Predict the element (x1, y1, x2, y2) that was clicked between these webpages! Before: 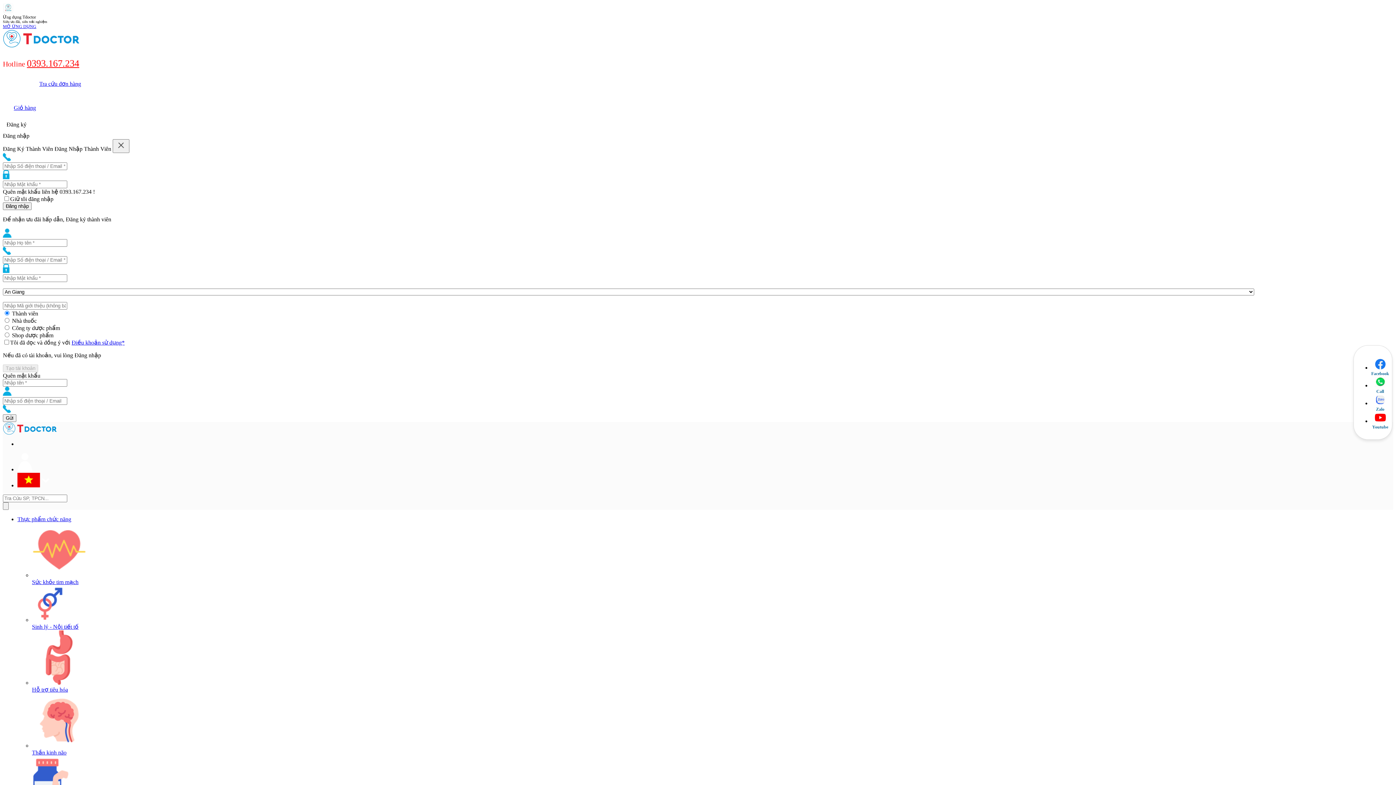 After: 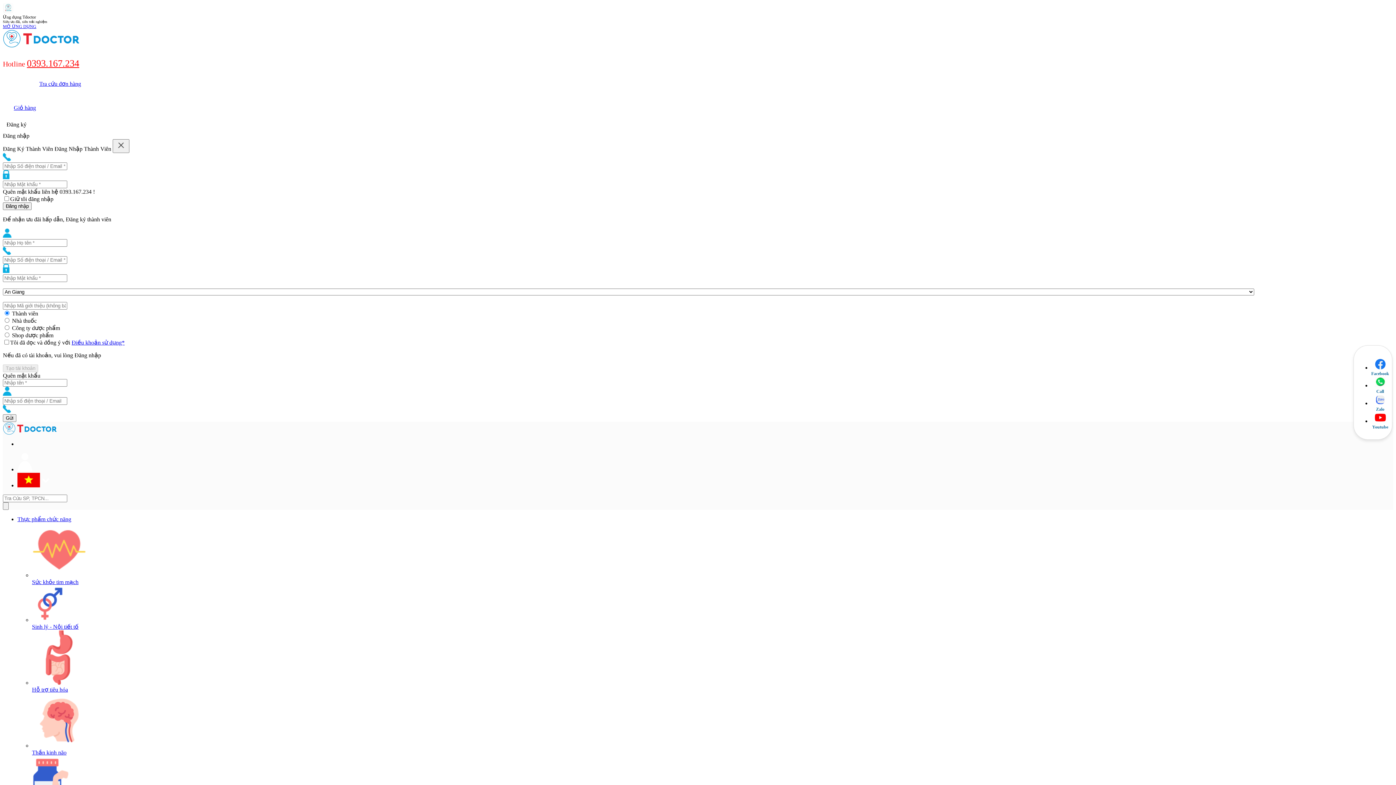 Action: bbox: (32, 749, 66, 756) label: Thần kinh não